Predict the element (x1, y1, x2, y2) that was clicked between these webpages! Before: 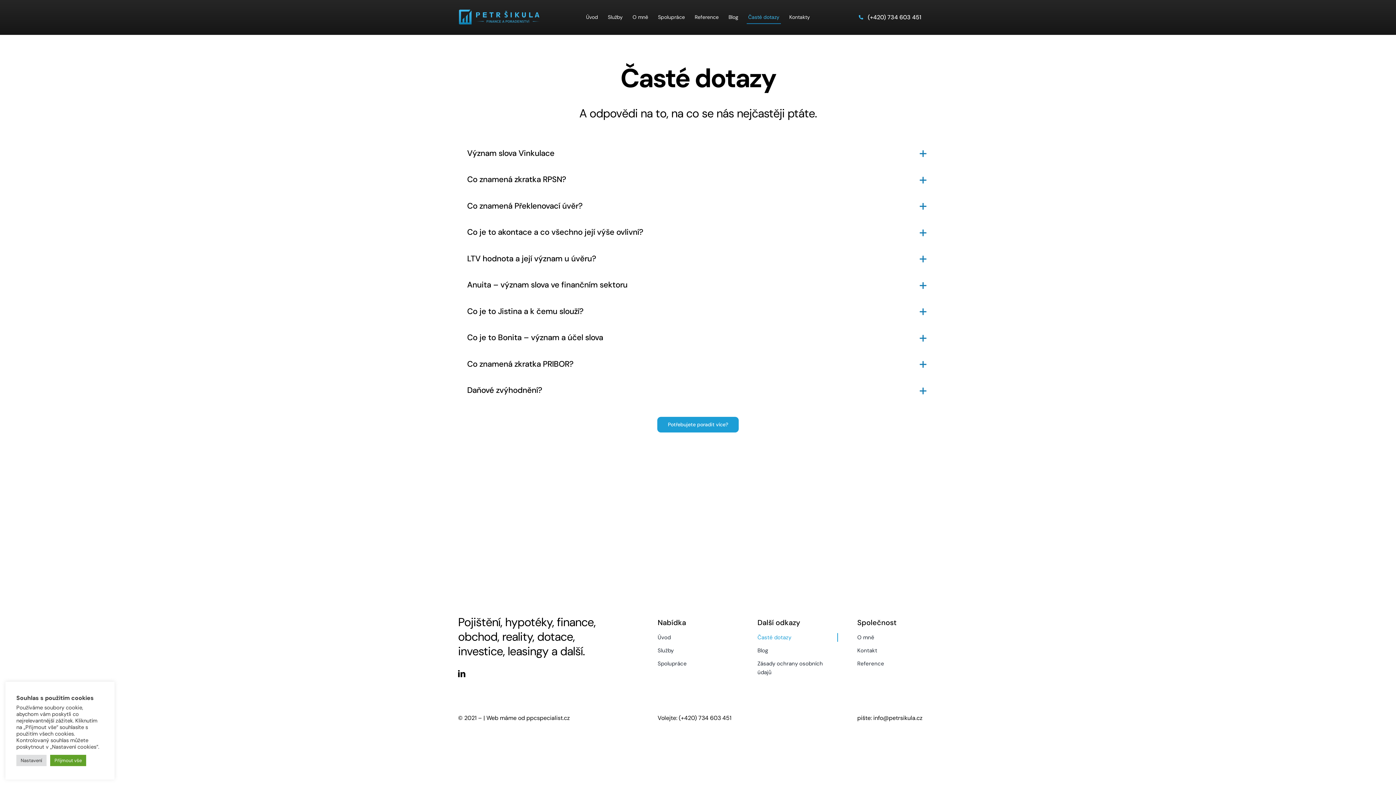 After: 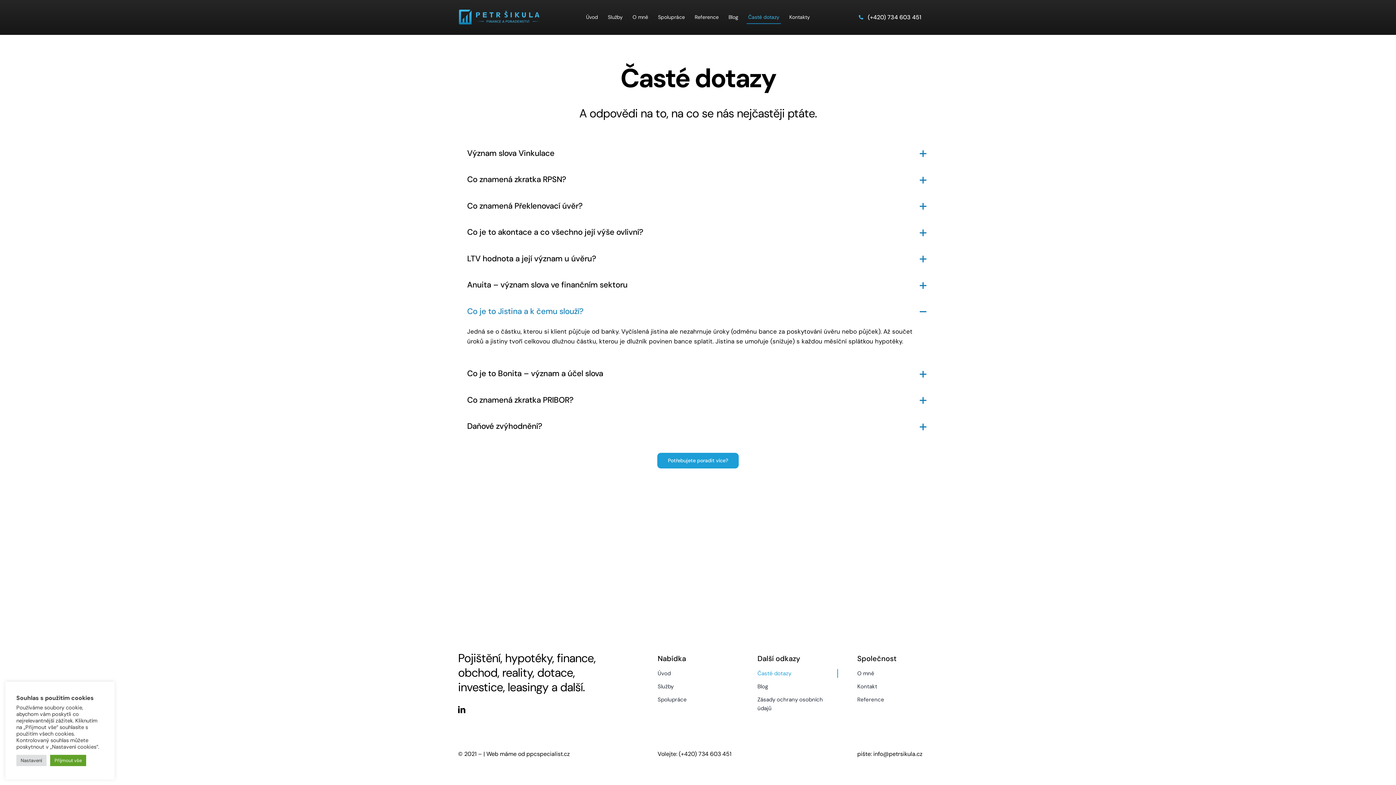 Action: label: Co je to Jistina a k čemu slouží? bbox: (458, 300, 938, 323)